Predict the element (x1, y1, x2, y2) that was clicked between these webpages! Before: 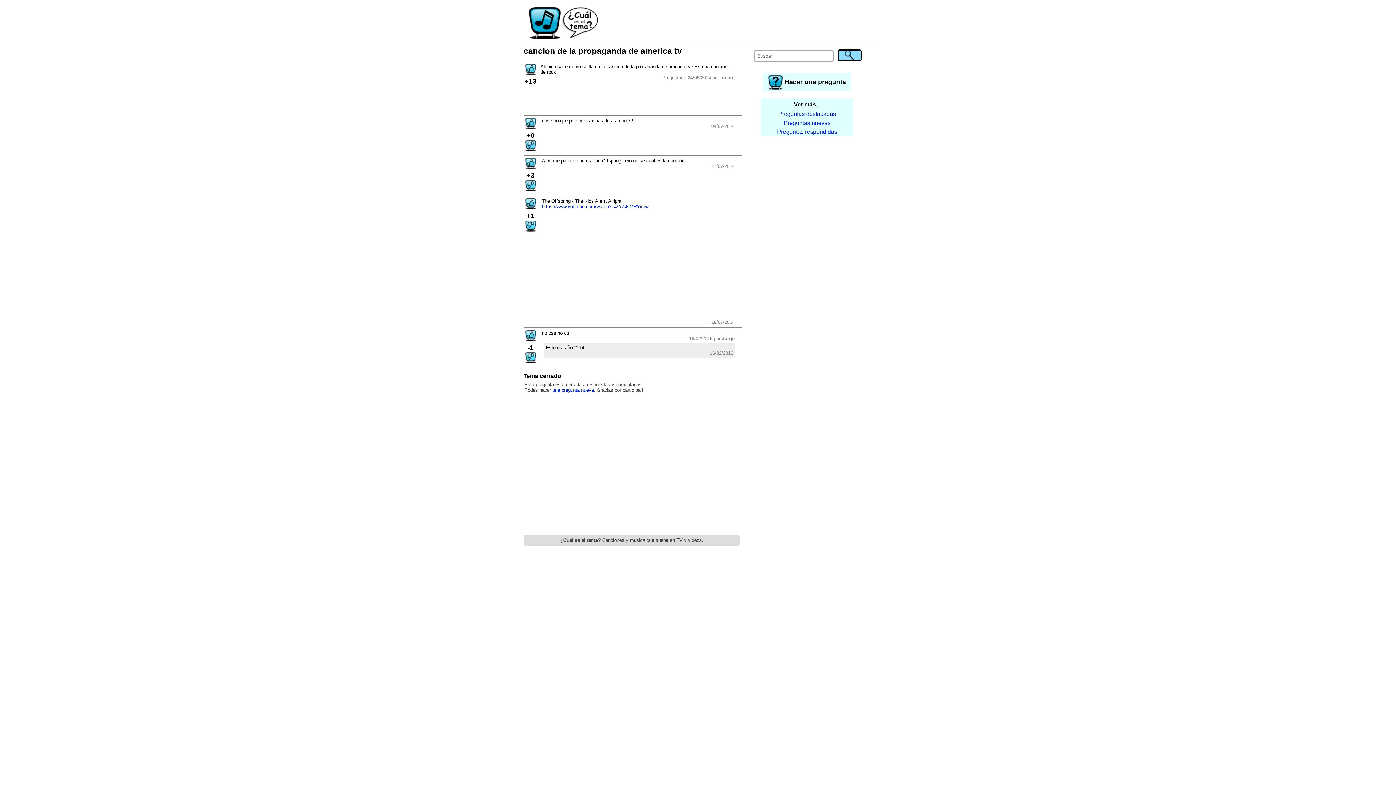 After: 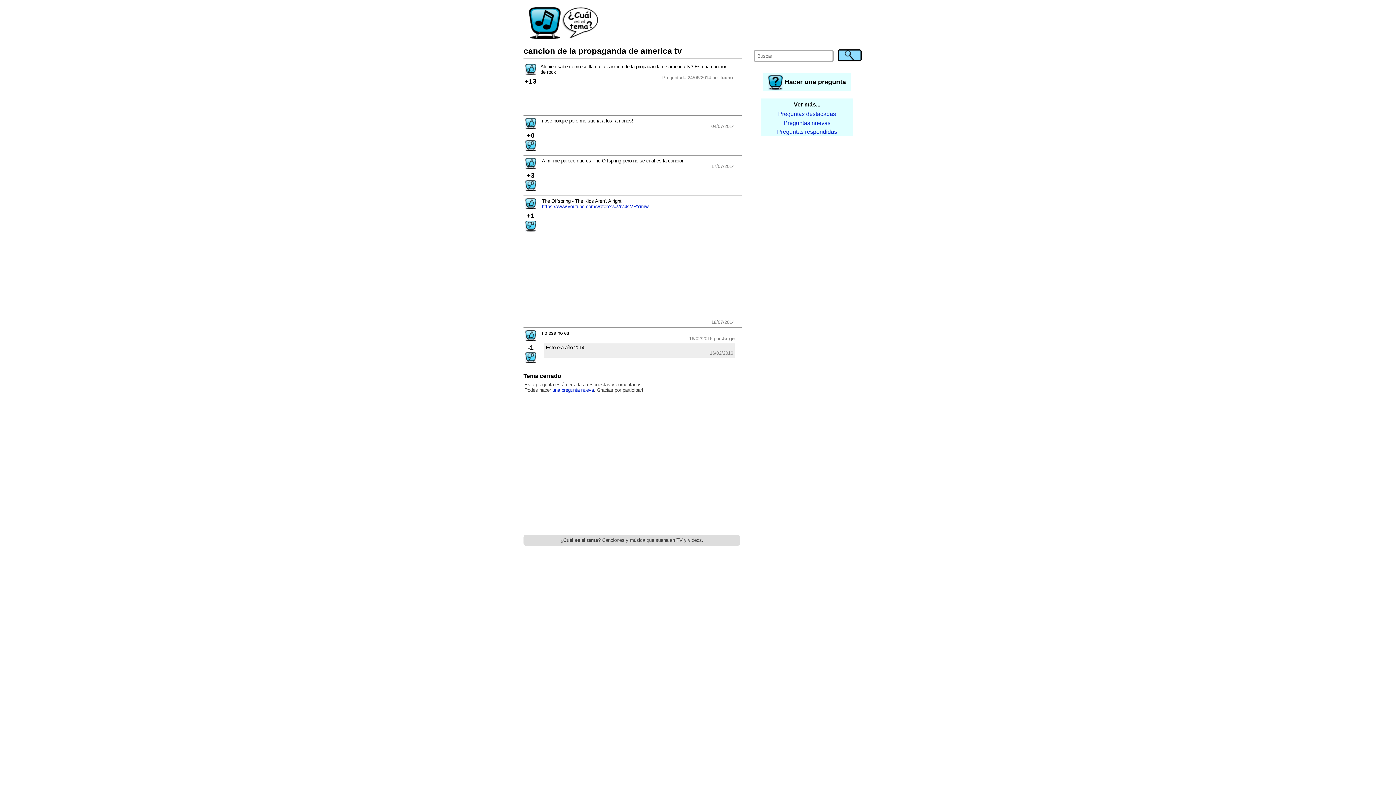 Action: bbox: (542, 204, 648, 209) label: https://www.youtube.com/watch?v=VrZ4sMRYimw